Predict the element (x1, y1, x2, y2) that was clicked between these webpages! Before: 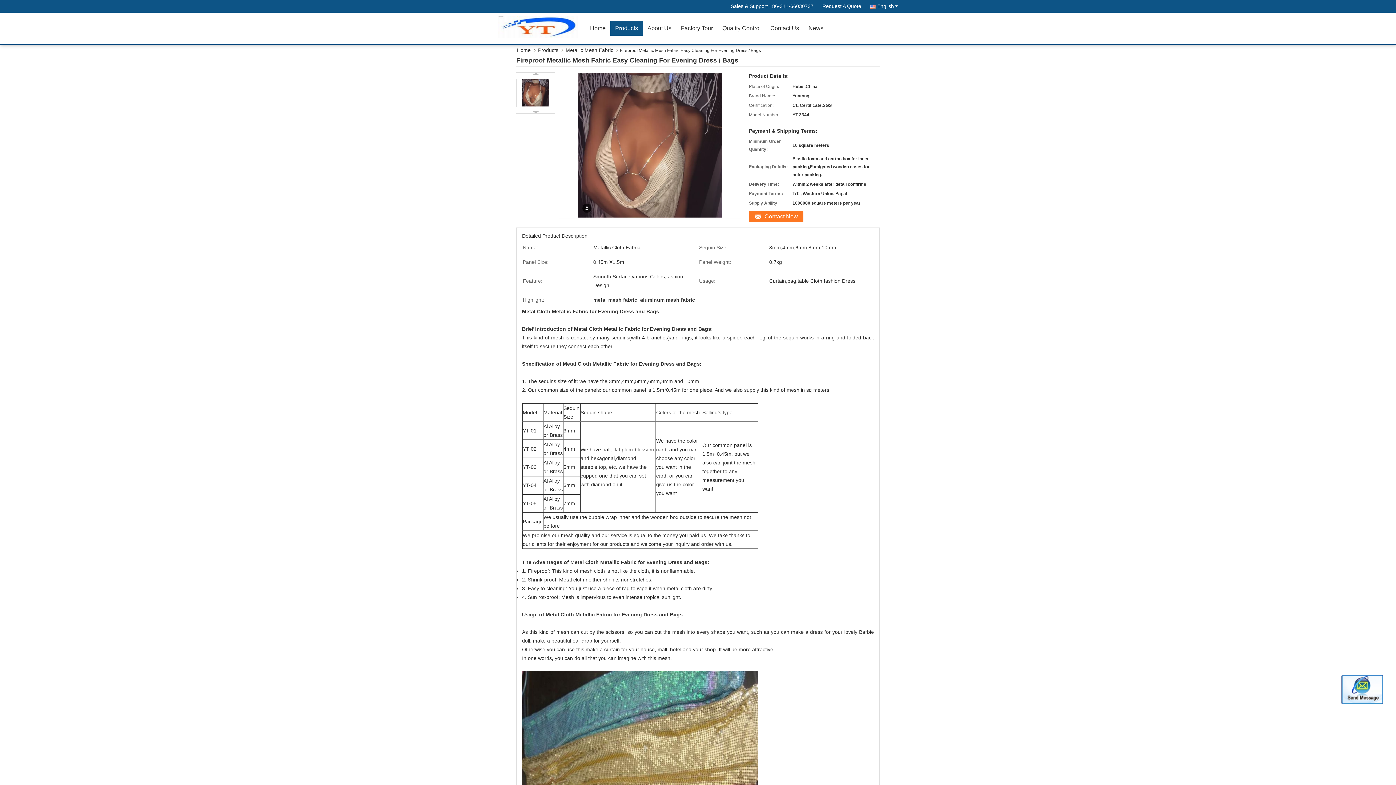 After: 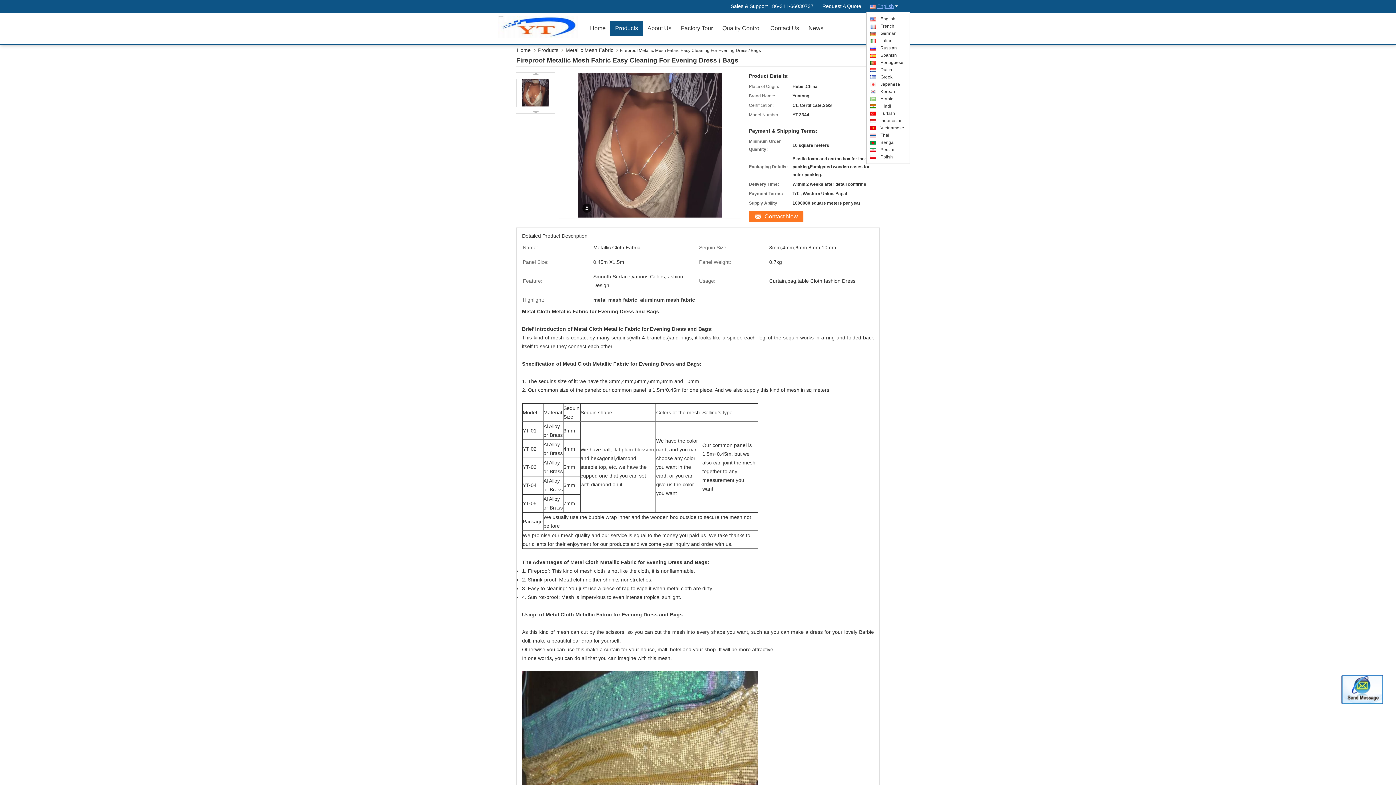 Action: bbox: (870, 0, 898, 12) label: English